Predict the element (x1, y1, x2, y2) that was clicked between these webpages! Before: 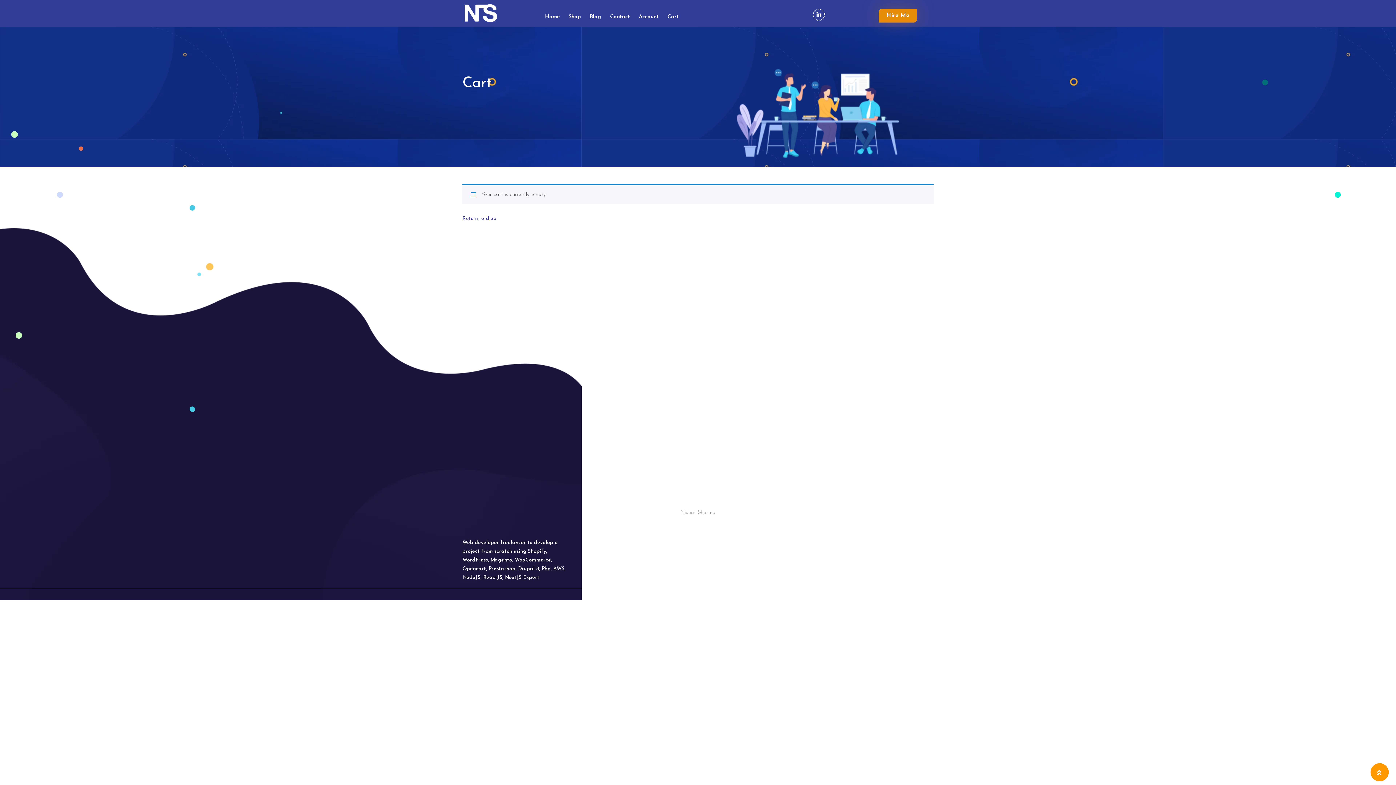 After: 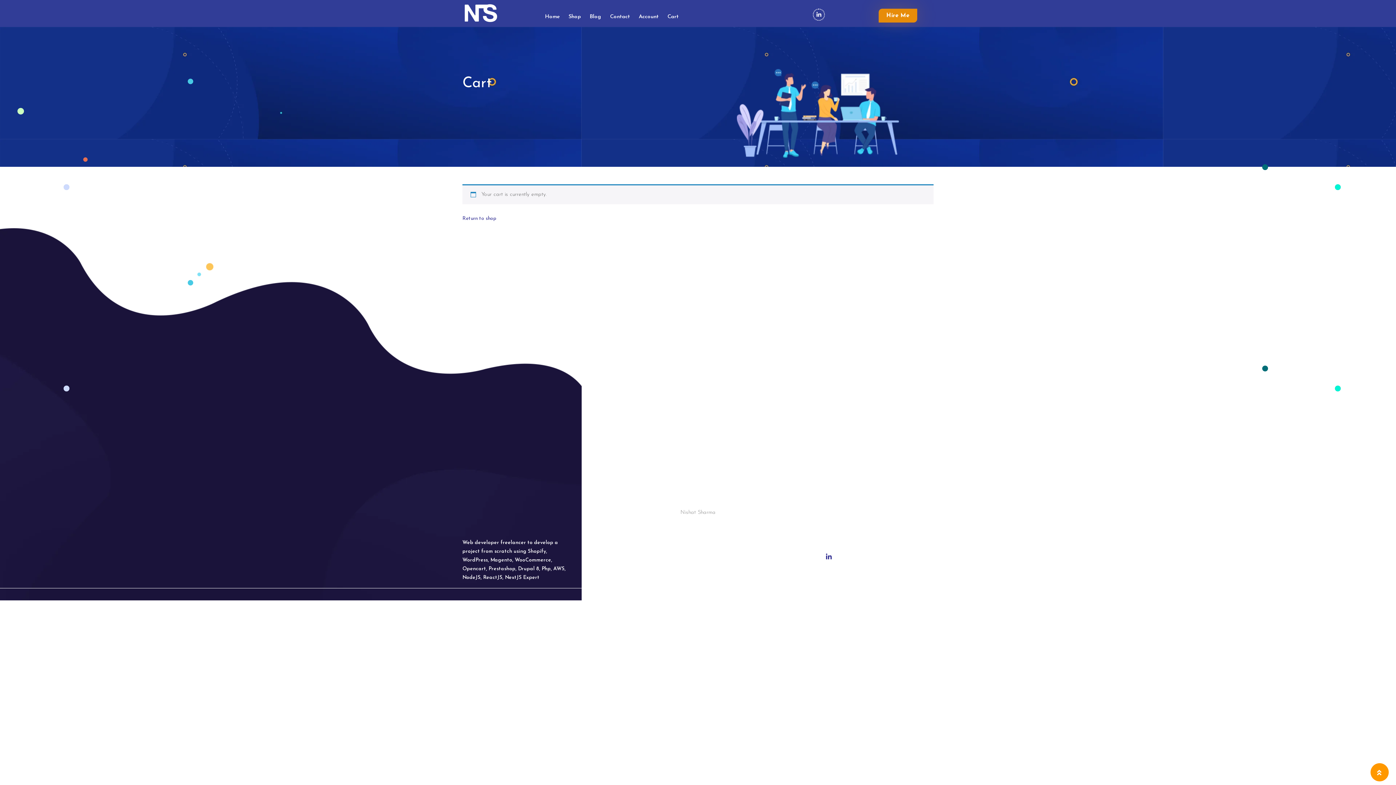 Action: bbox: (822, 555, 835, 561)